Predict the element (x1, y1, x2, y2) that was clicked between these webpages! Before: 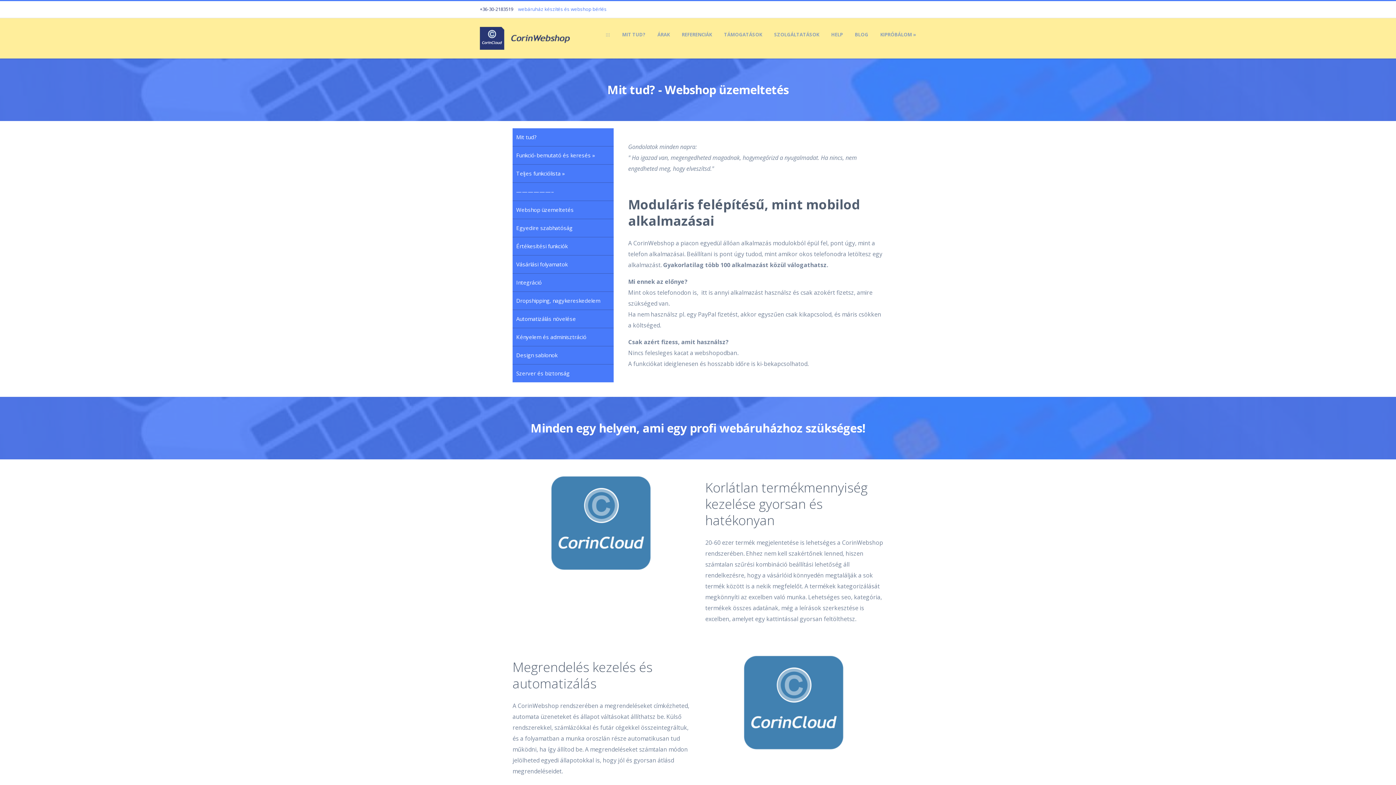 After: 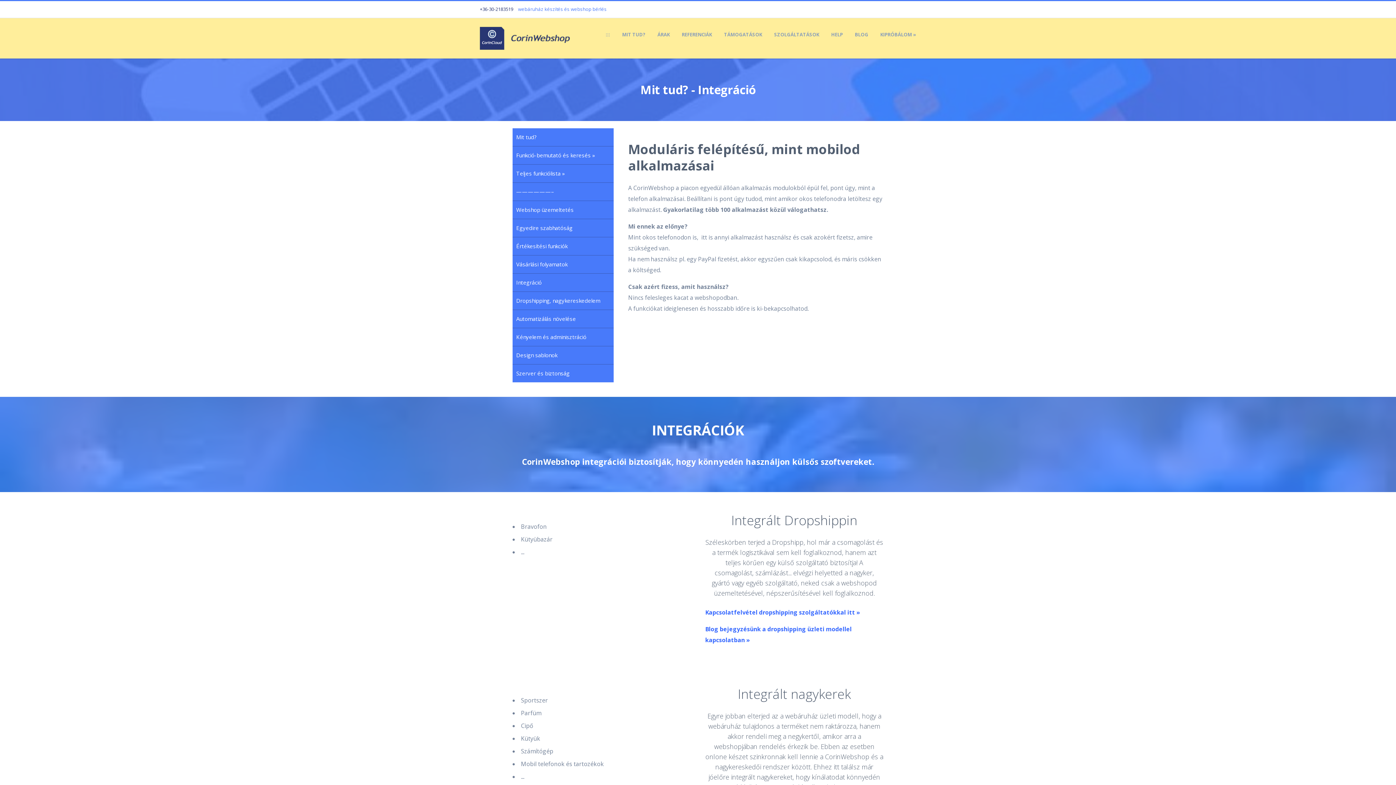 Action: bbox: (512, 292, 613, 309) label: Dropshipping, nagykereskedelem